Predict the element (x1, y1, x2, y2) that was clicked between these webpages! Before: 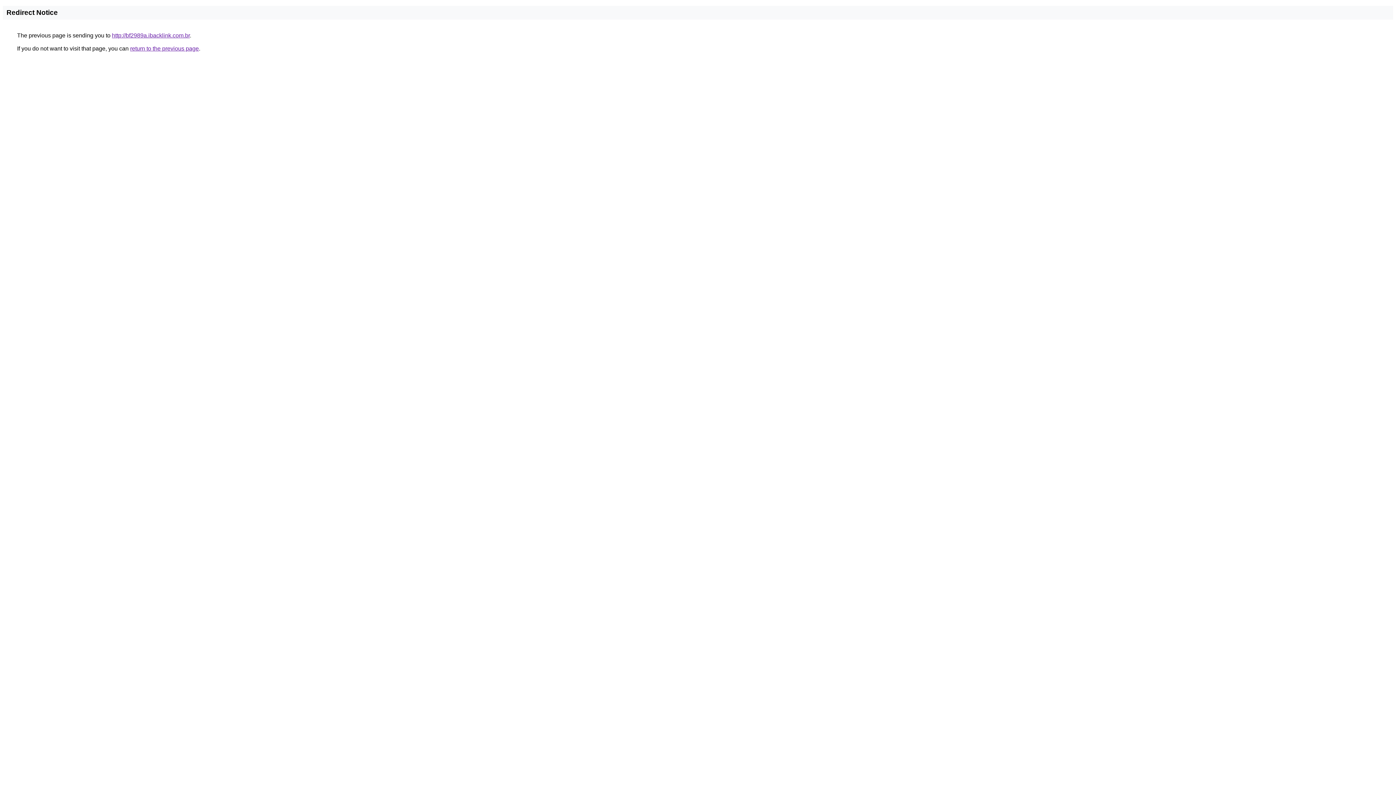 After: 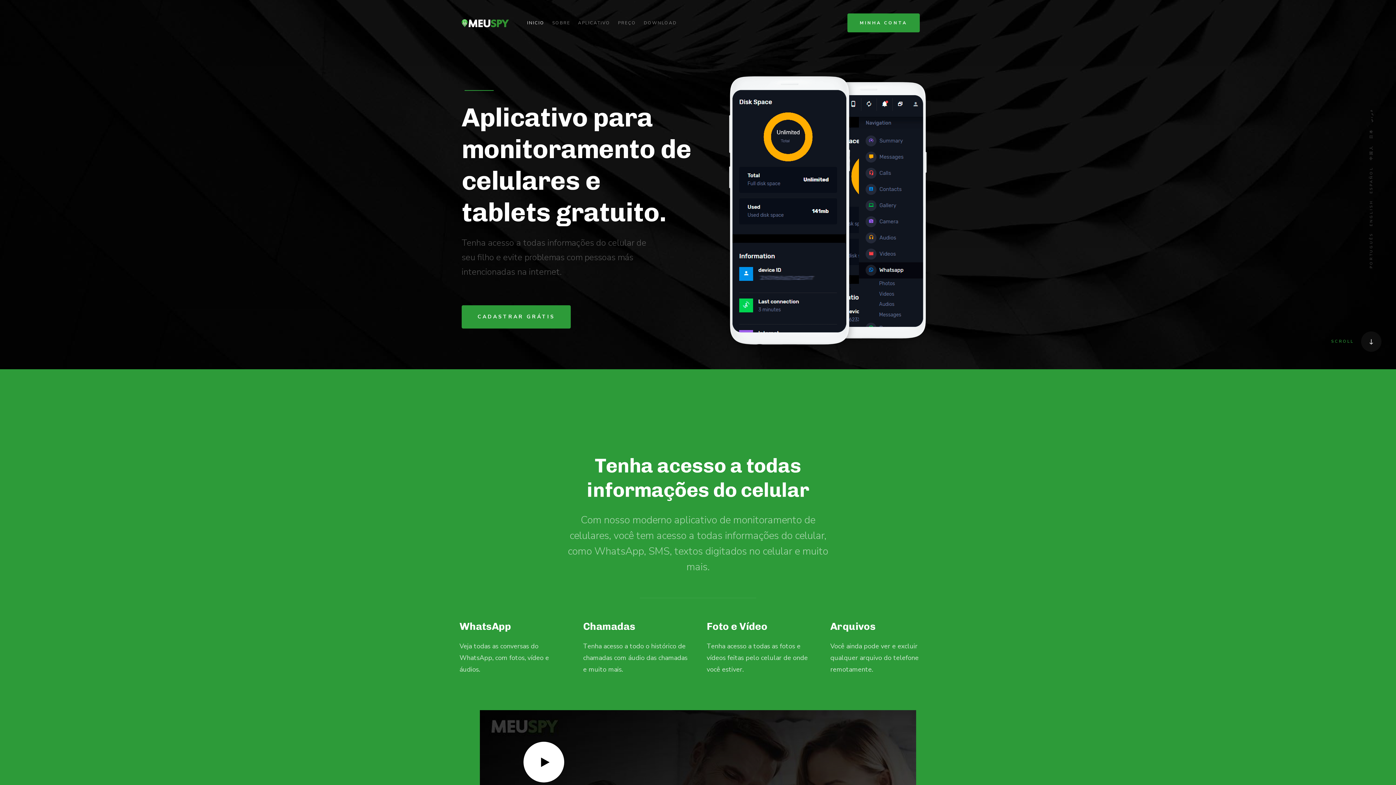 Action: bbox: (112, 32, 189, 38) label: http://bf2989a.ibacklink.com.br